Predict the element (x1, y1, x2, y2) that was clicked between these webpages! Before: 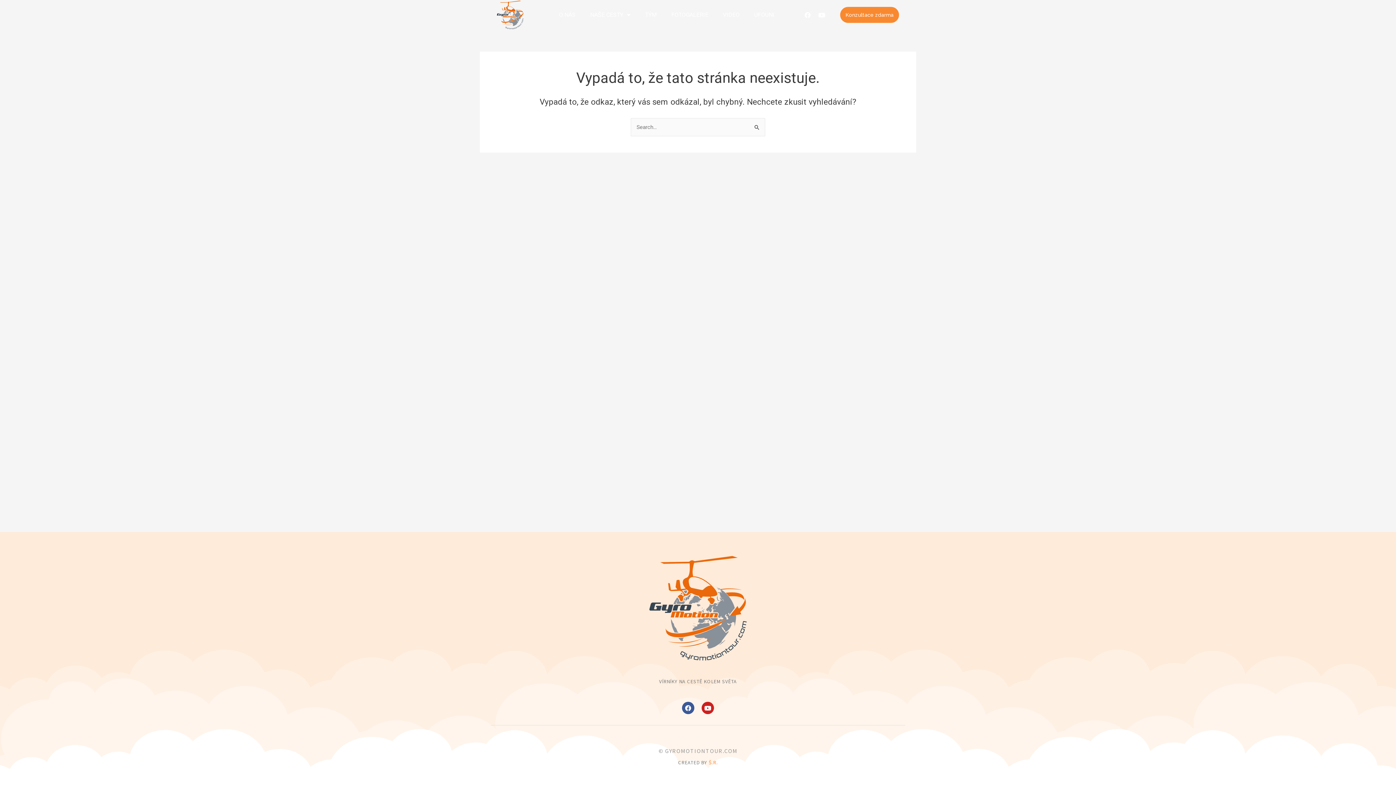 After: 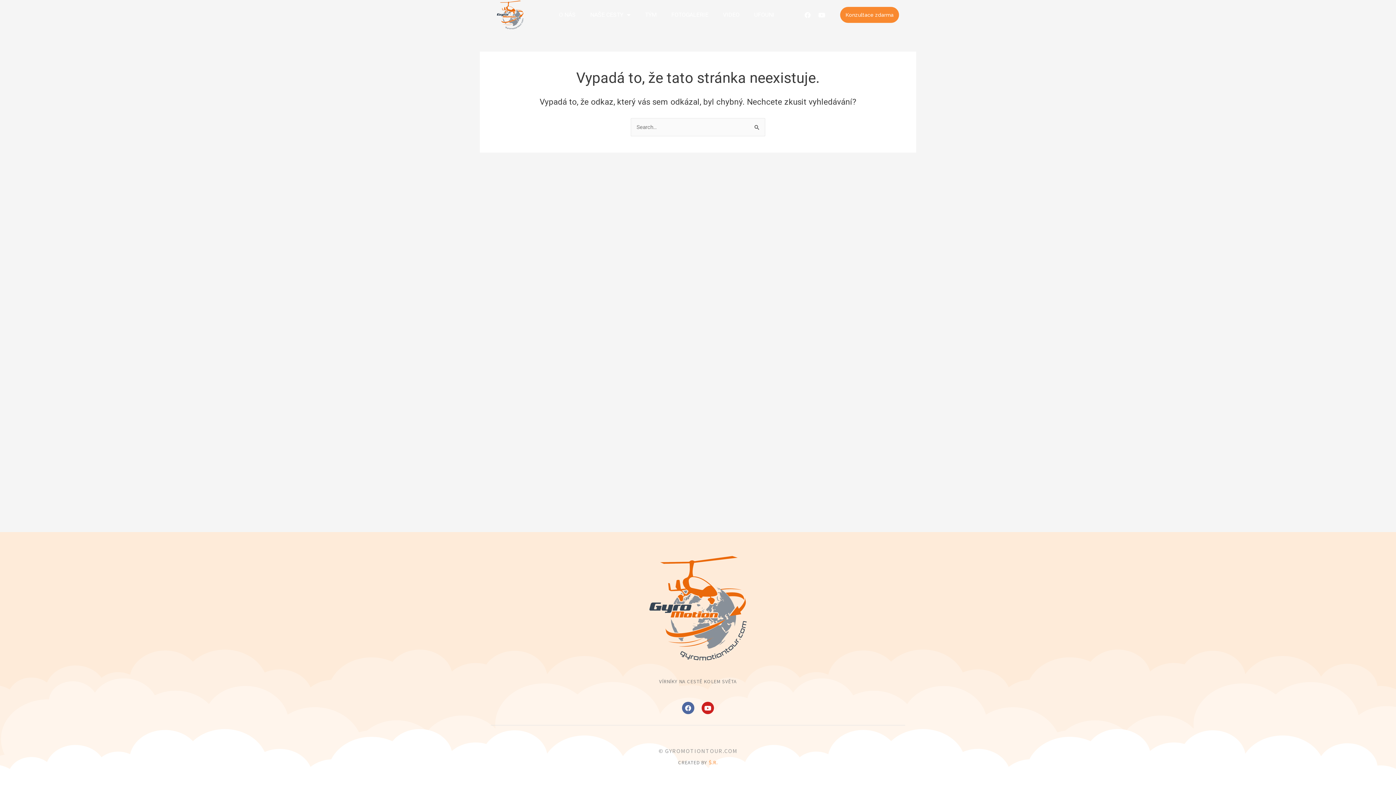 Action: label: Facebook bbox: (682, 702, 694, 714)